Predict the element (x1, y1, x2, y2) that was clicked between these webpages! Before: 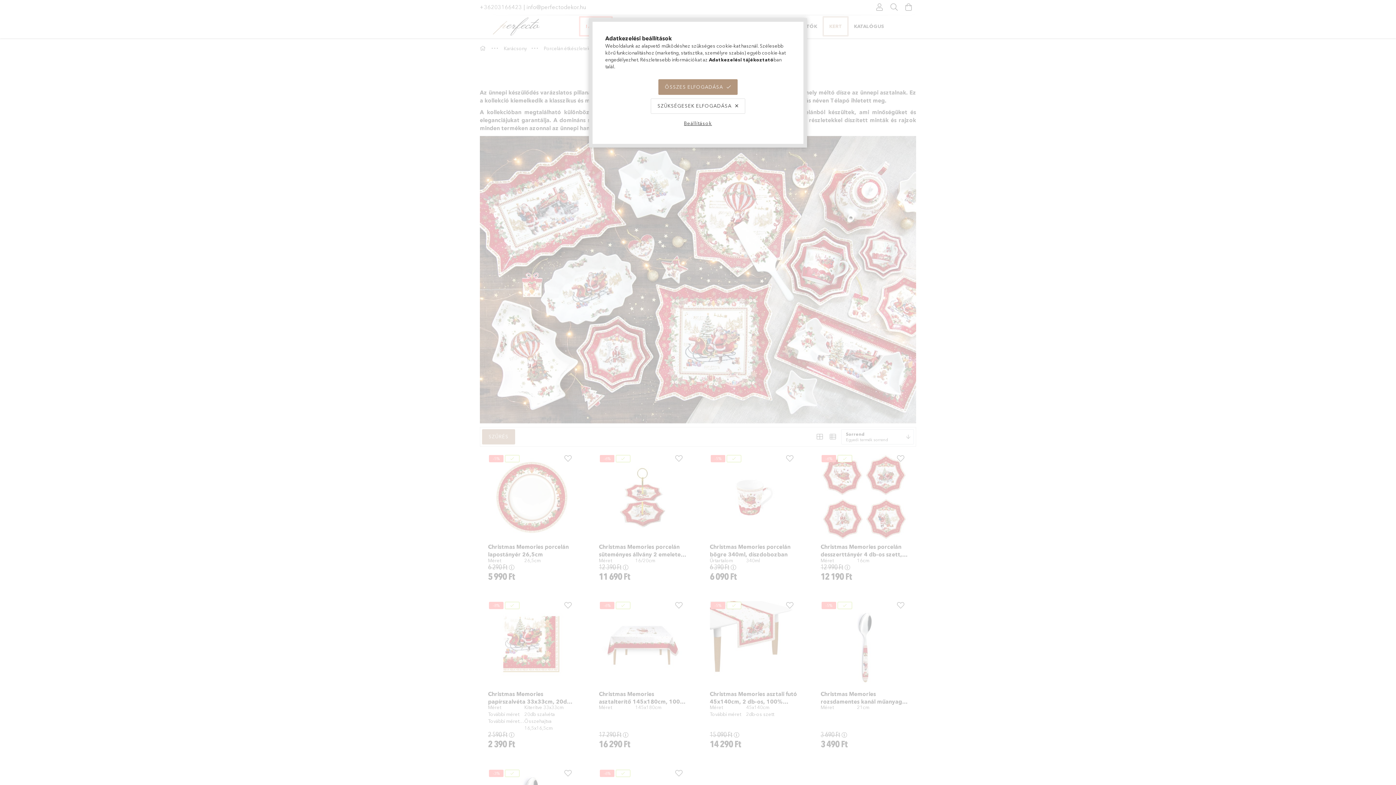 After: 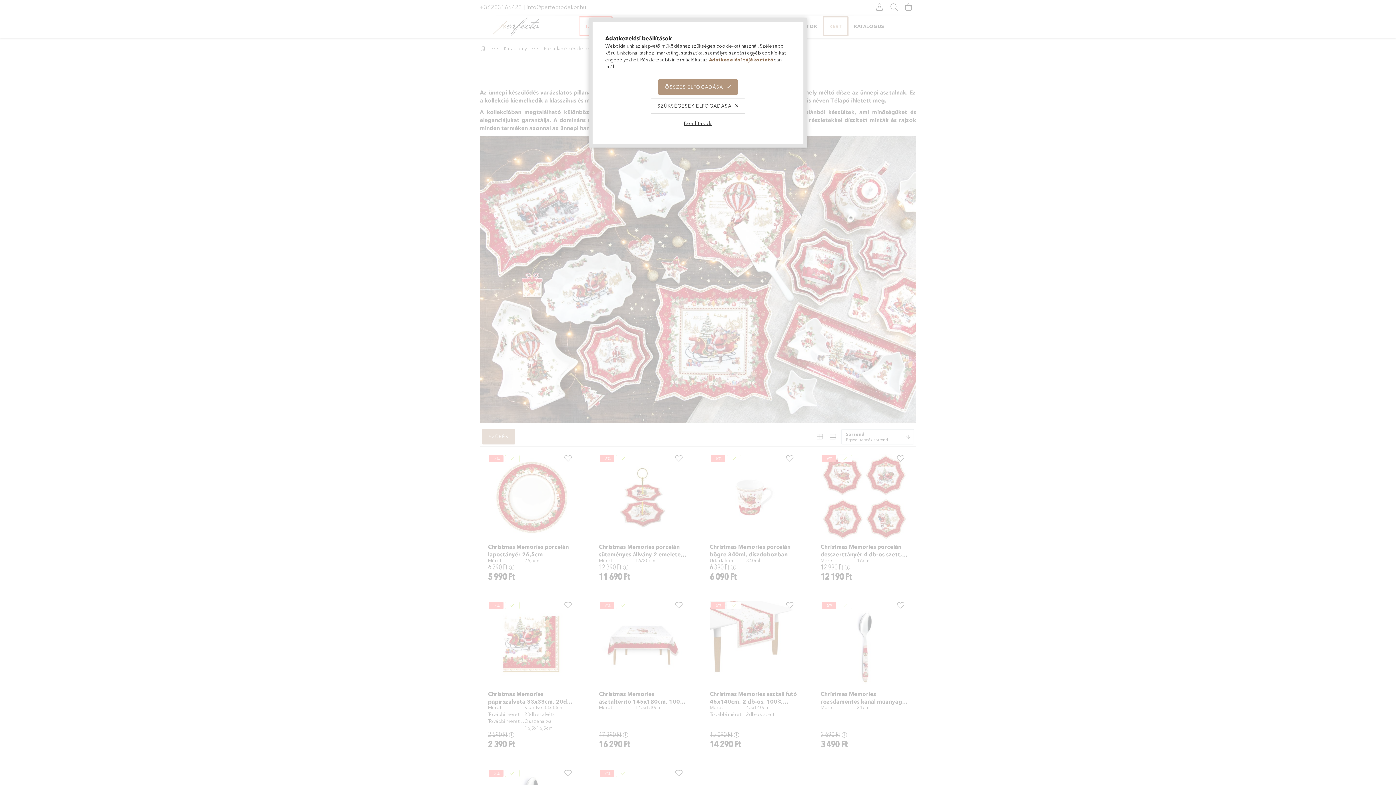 Action: bbox: (709, 56, 773, 62) label: Adatkezelési tájékoztató